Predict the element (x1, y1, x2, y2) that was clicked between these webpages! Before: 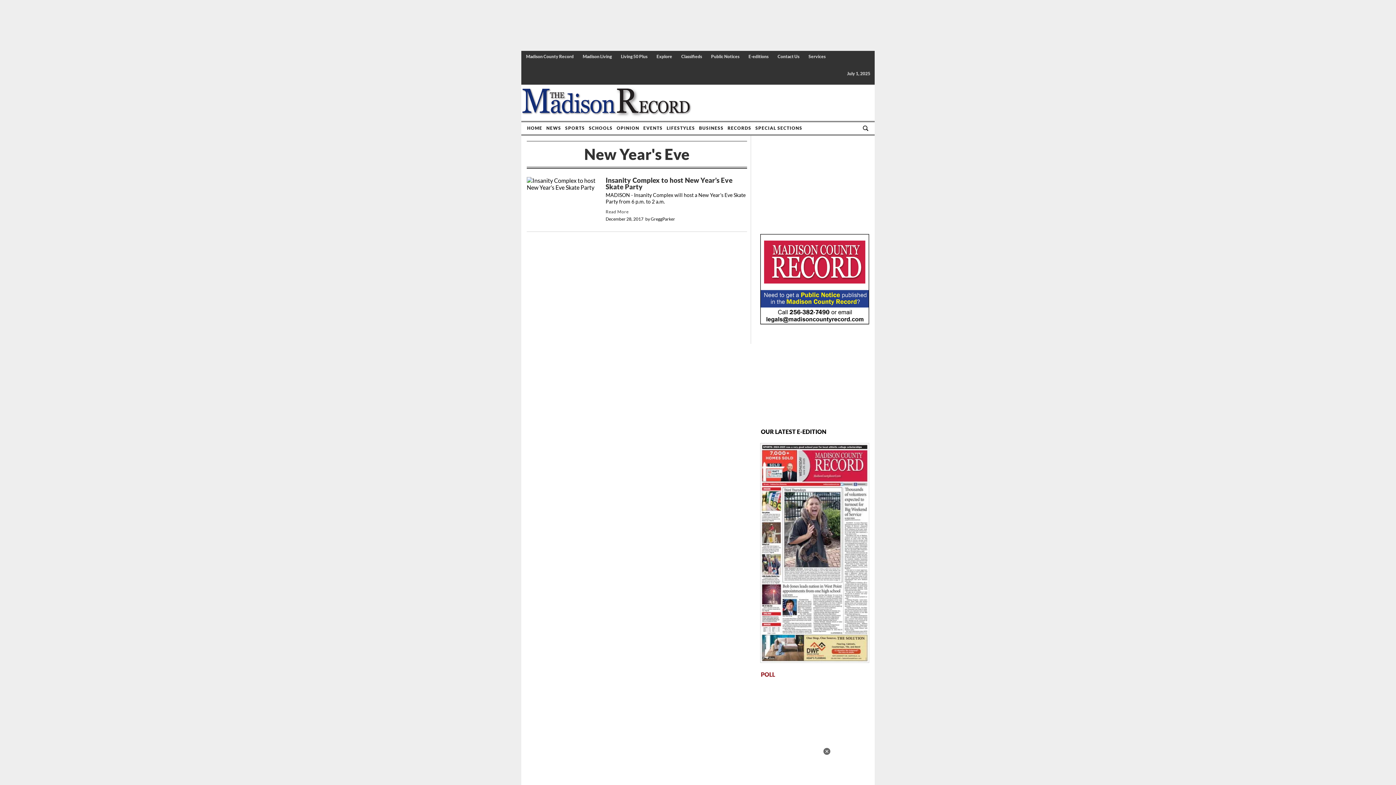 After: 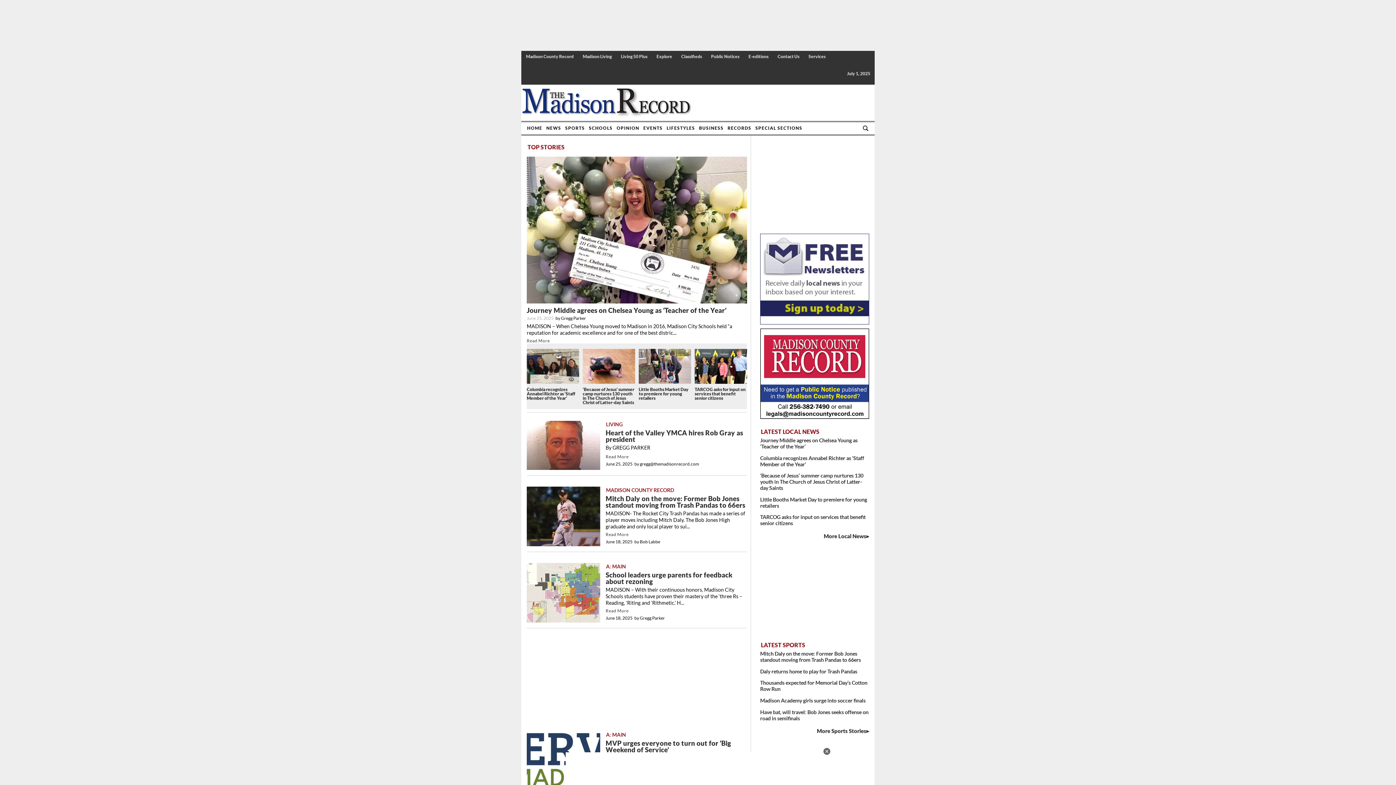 Action: bbox: (521, 112, 692, 119)